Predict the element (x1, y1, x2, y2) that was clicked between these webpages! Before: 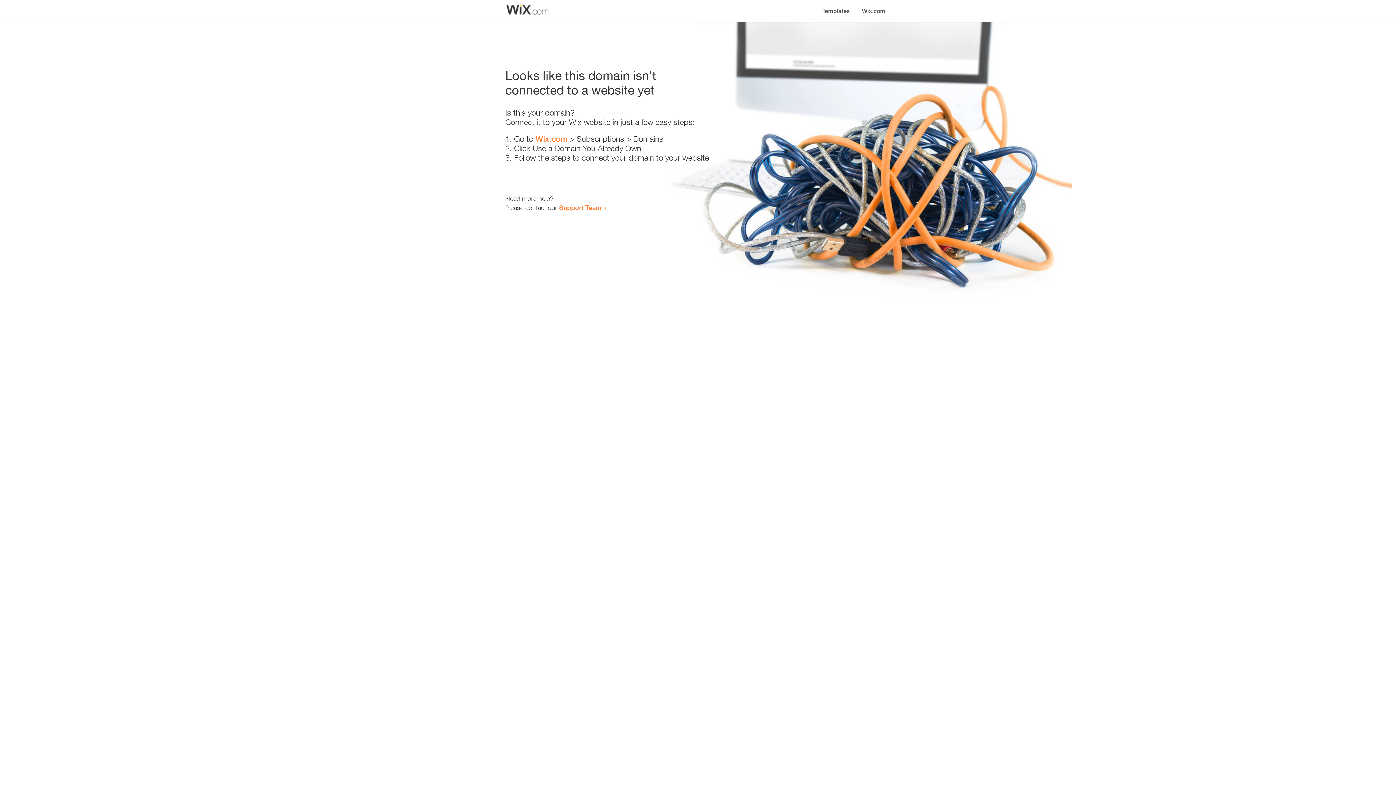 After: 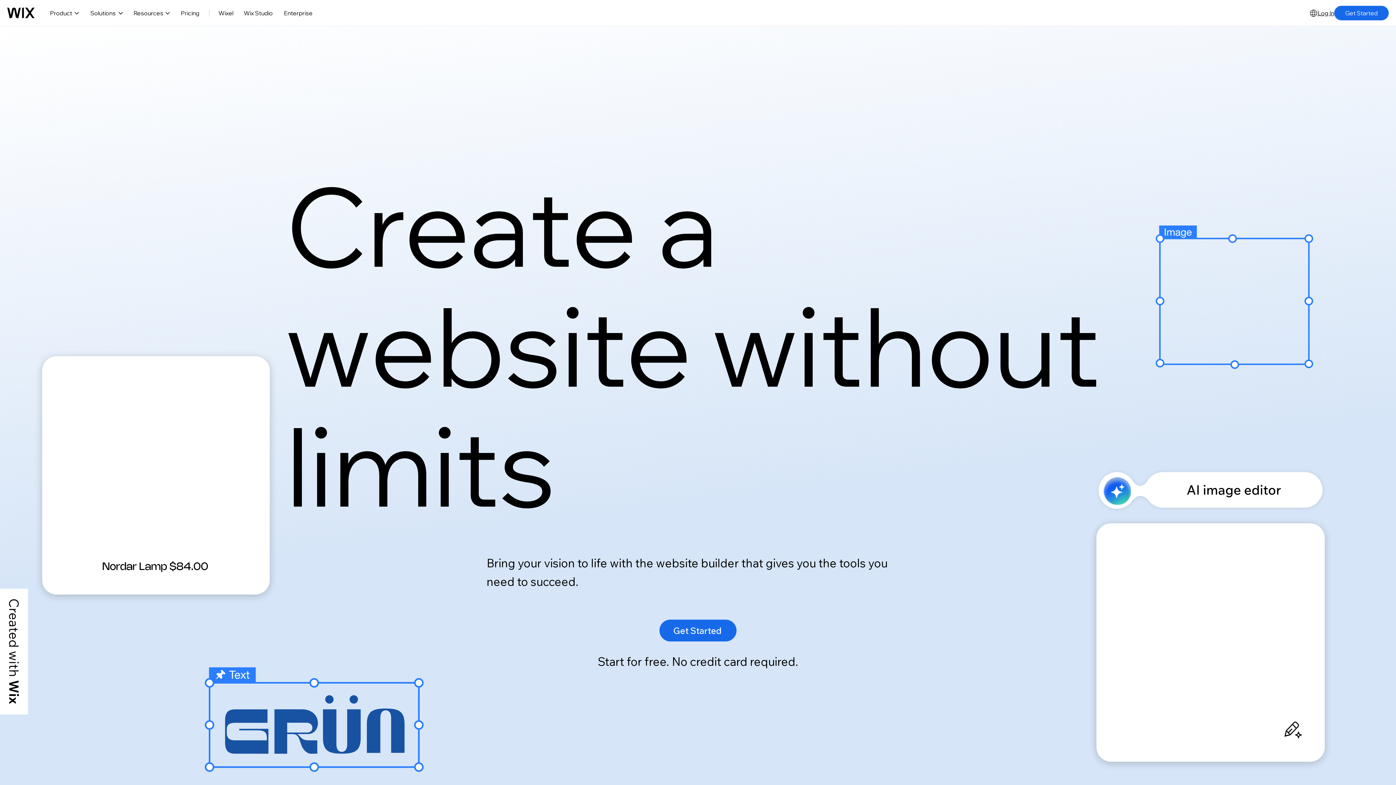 Action: bbox: (535, 134, 567, 143) label: Wix.com